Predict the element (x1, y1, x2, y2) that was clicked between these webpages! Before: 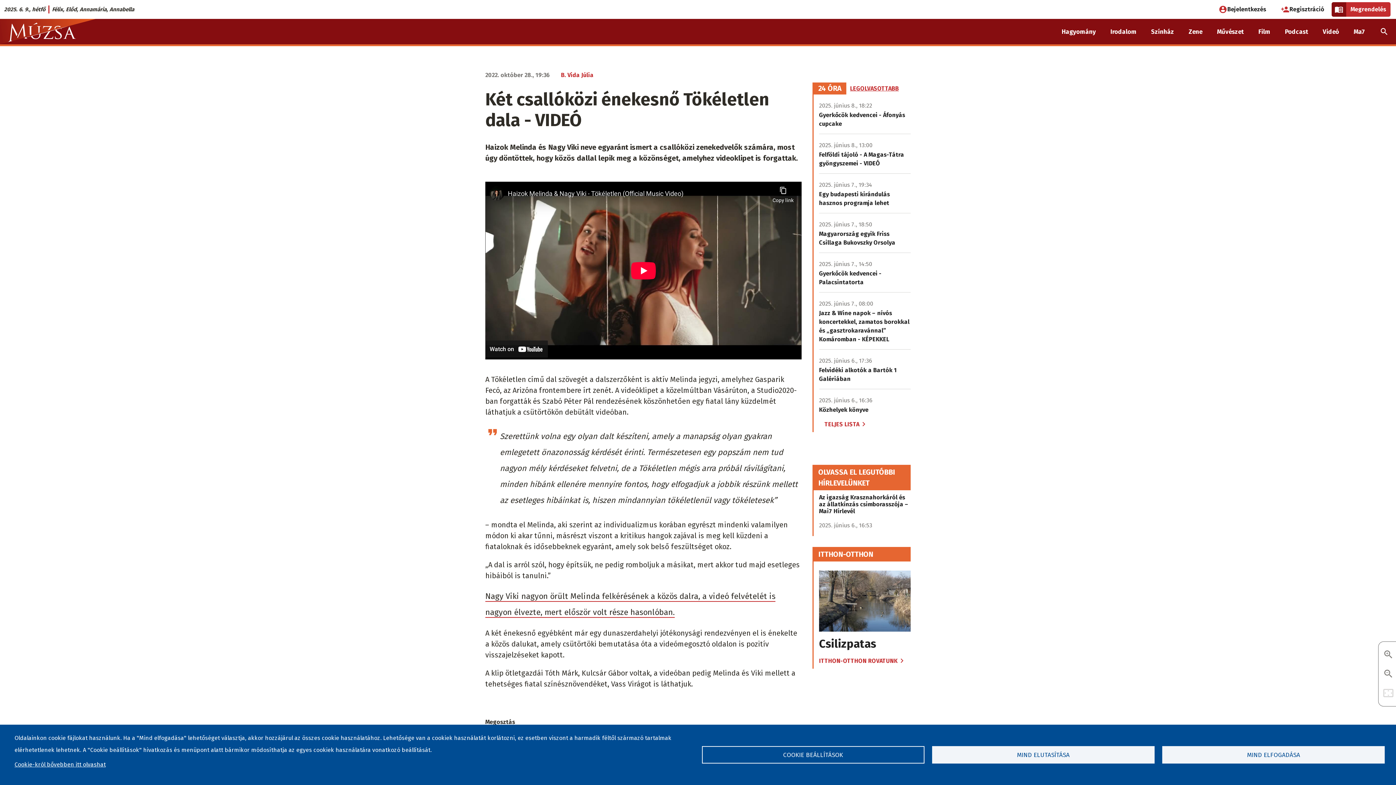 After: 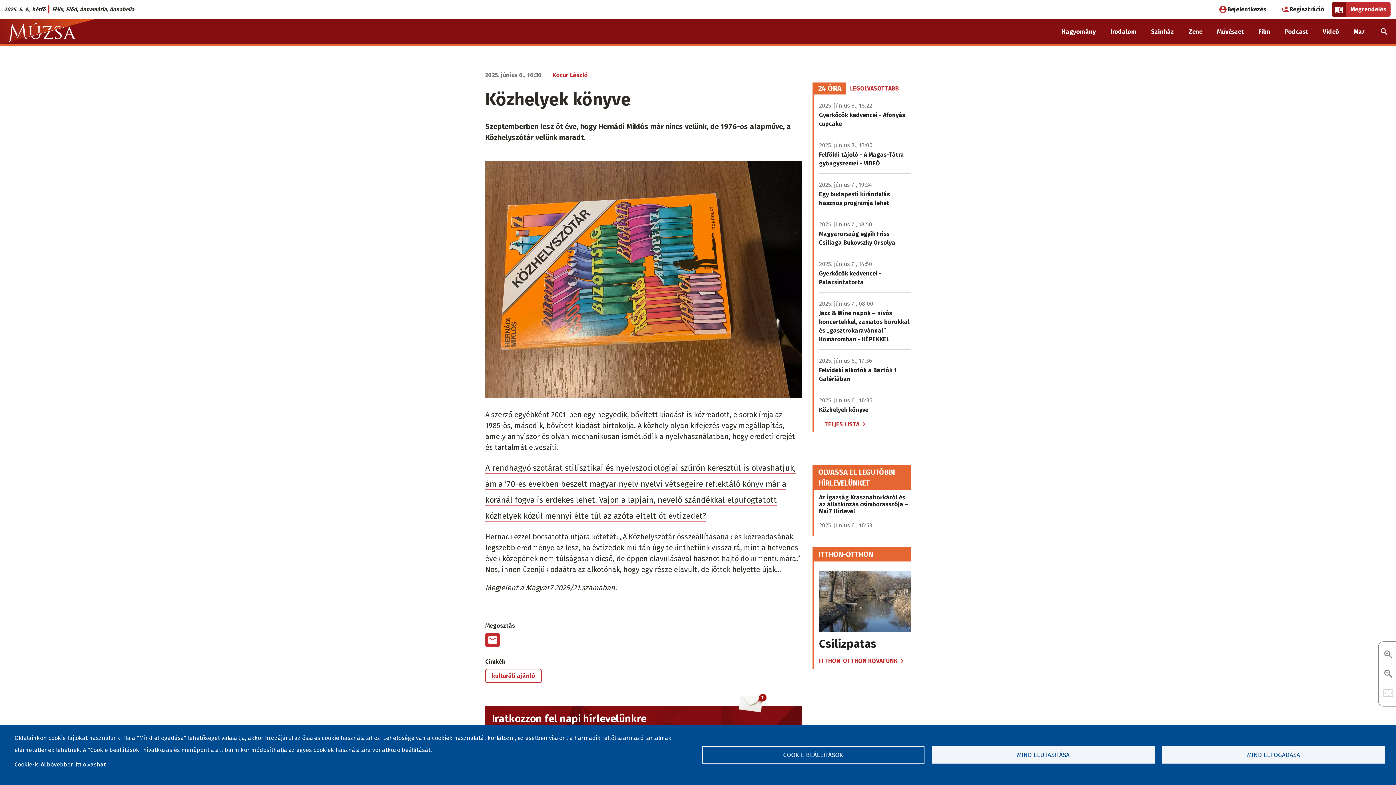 Action: label: 2025. június 6., 16:36
Közhelyek könyve bbox: (819, 389, 910, 414)